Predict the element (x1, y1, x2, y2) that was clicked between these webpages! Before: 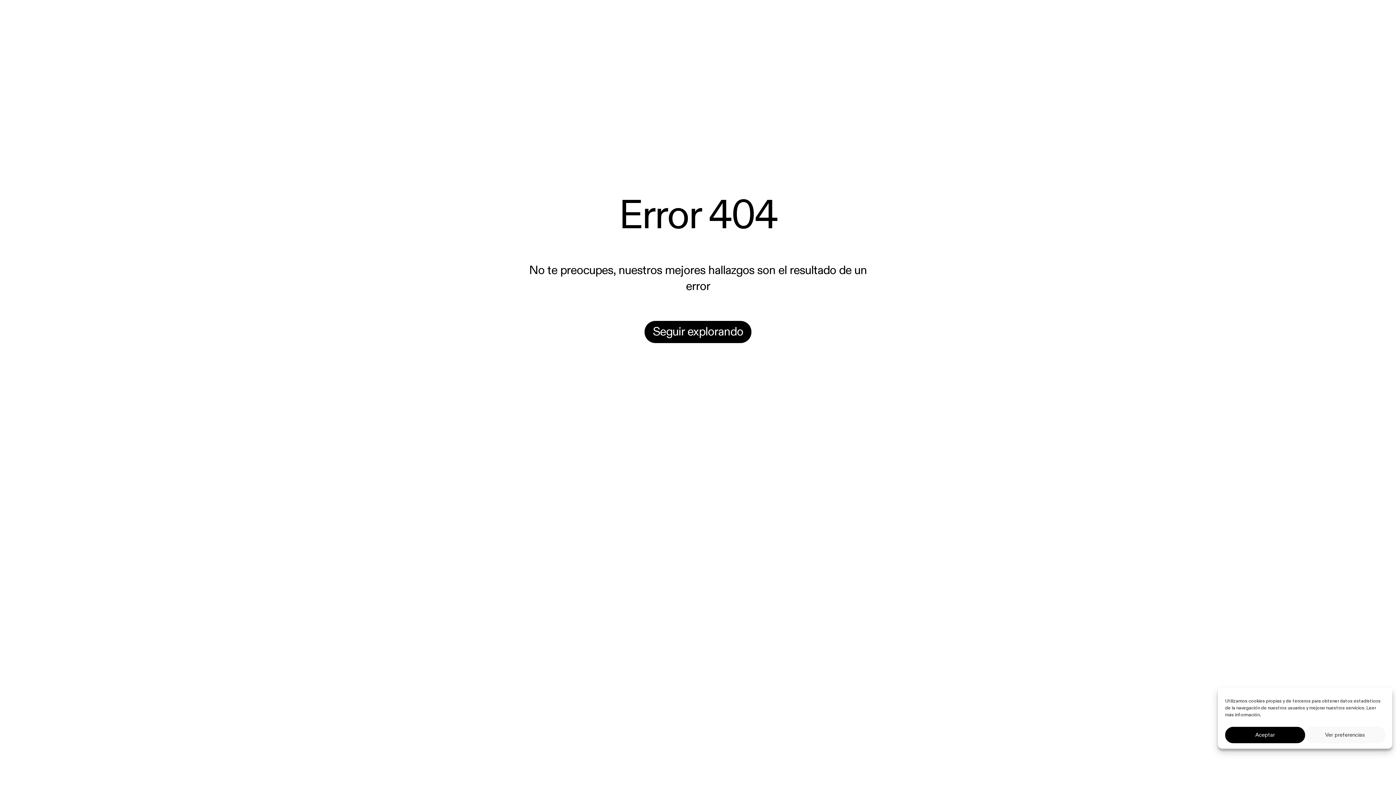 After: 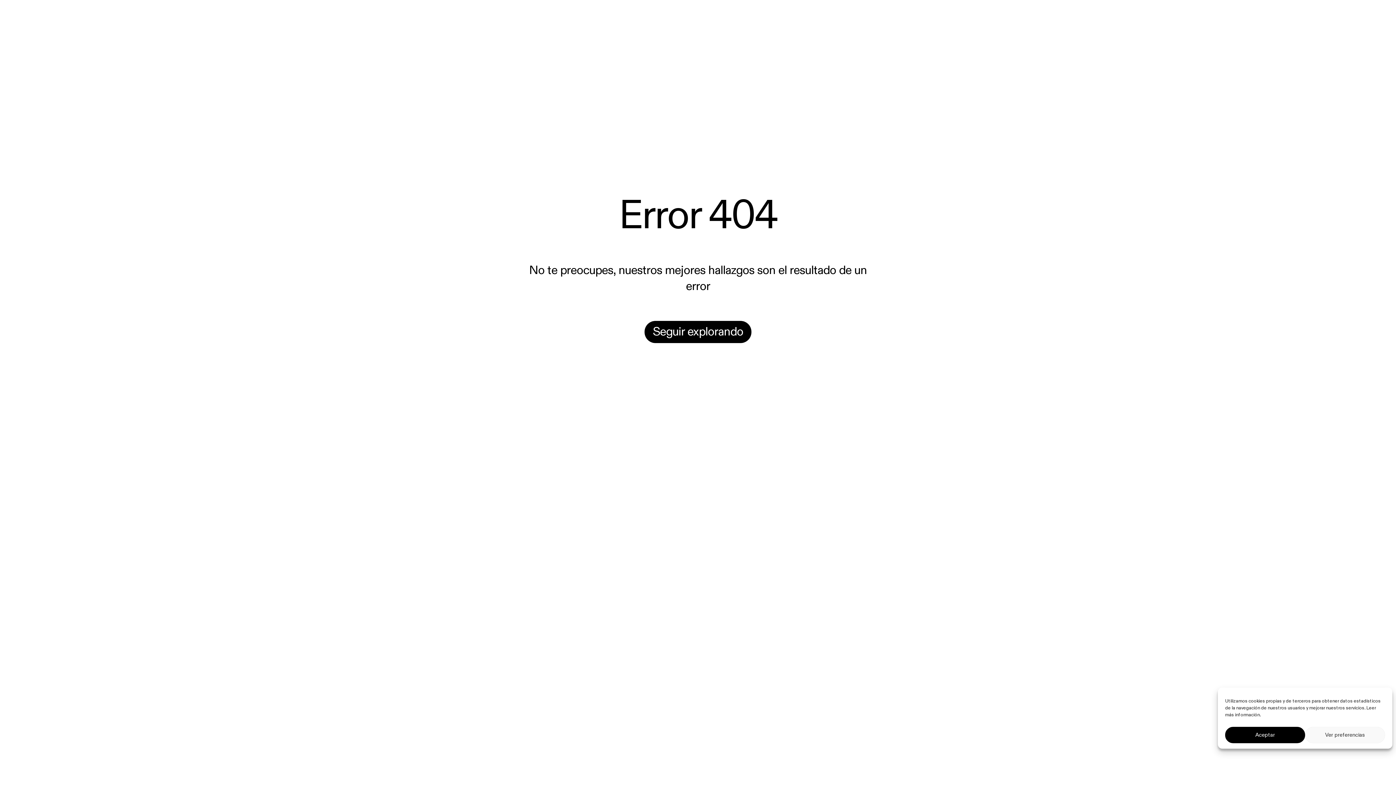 Action: label: Idioma bbox: (20, 757, 54, 770)